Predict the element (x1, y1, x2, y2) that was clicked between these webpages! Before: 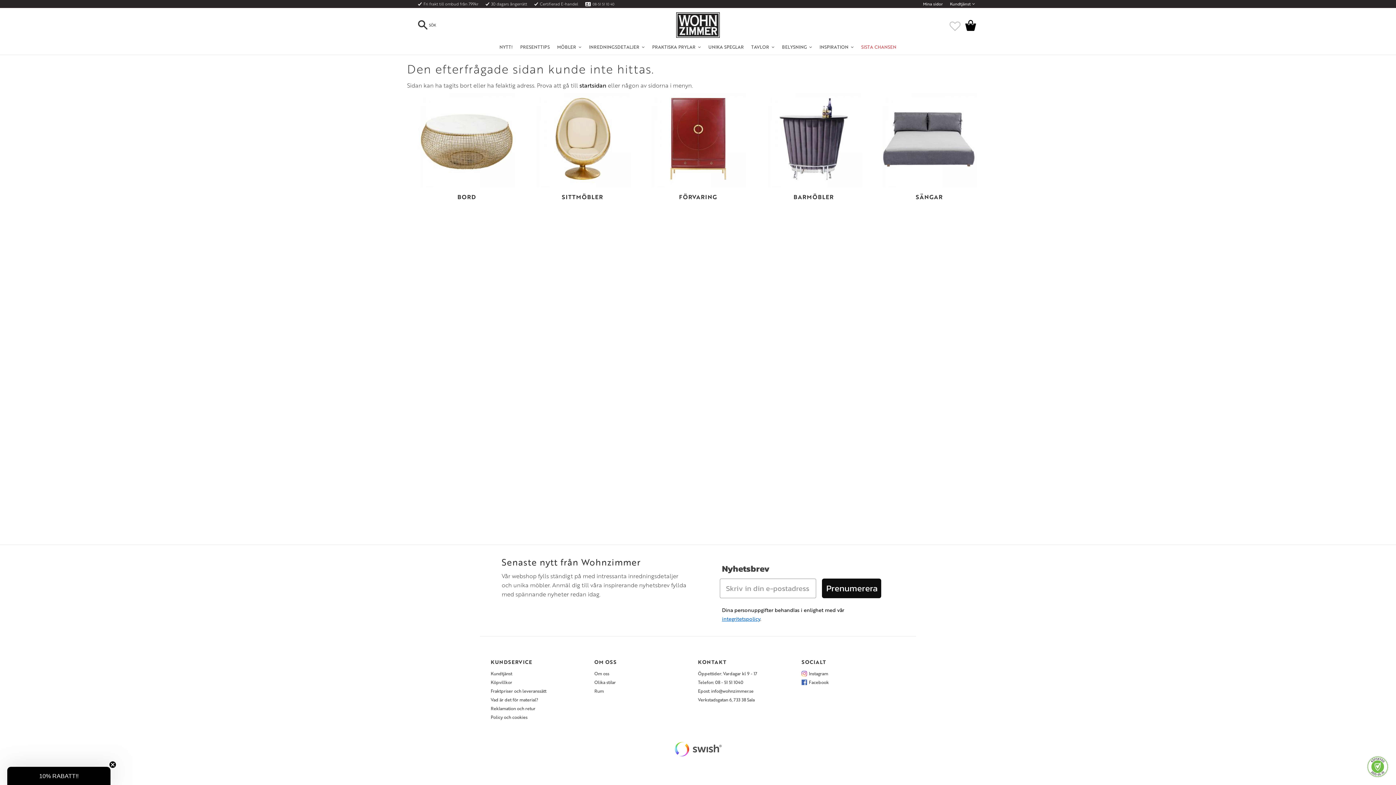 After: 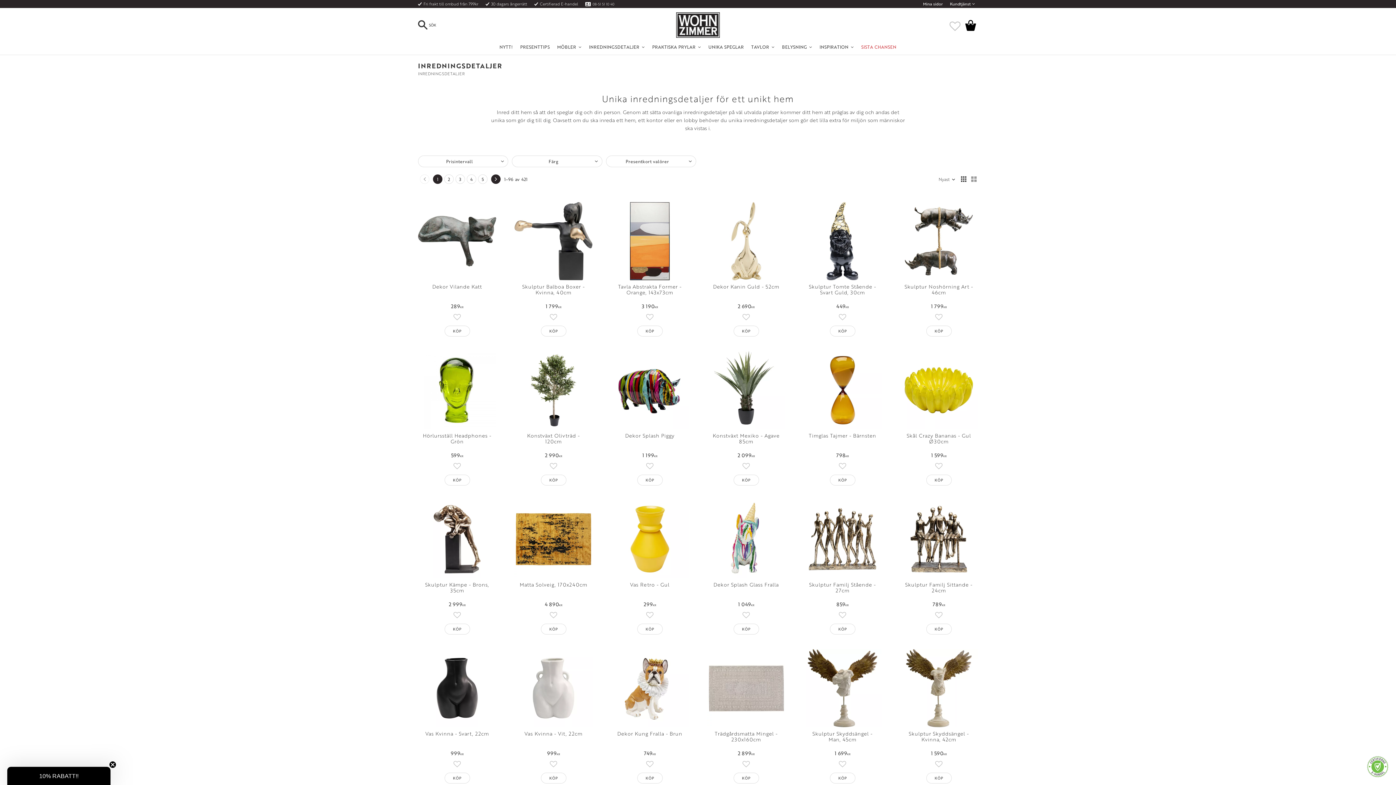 Action: bbox: (585, 39, 648, 54) label: INREDNINGSDETALJER